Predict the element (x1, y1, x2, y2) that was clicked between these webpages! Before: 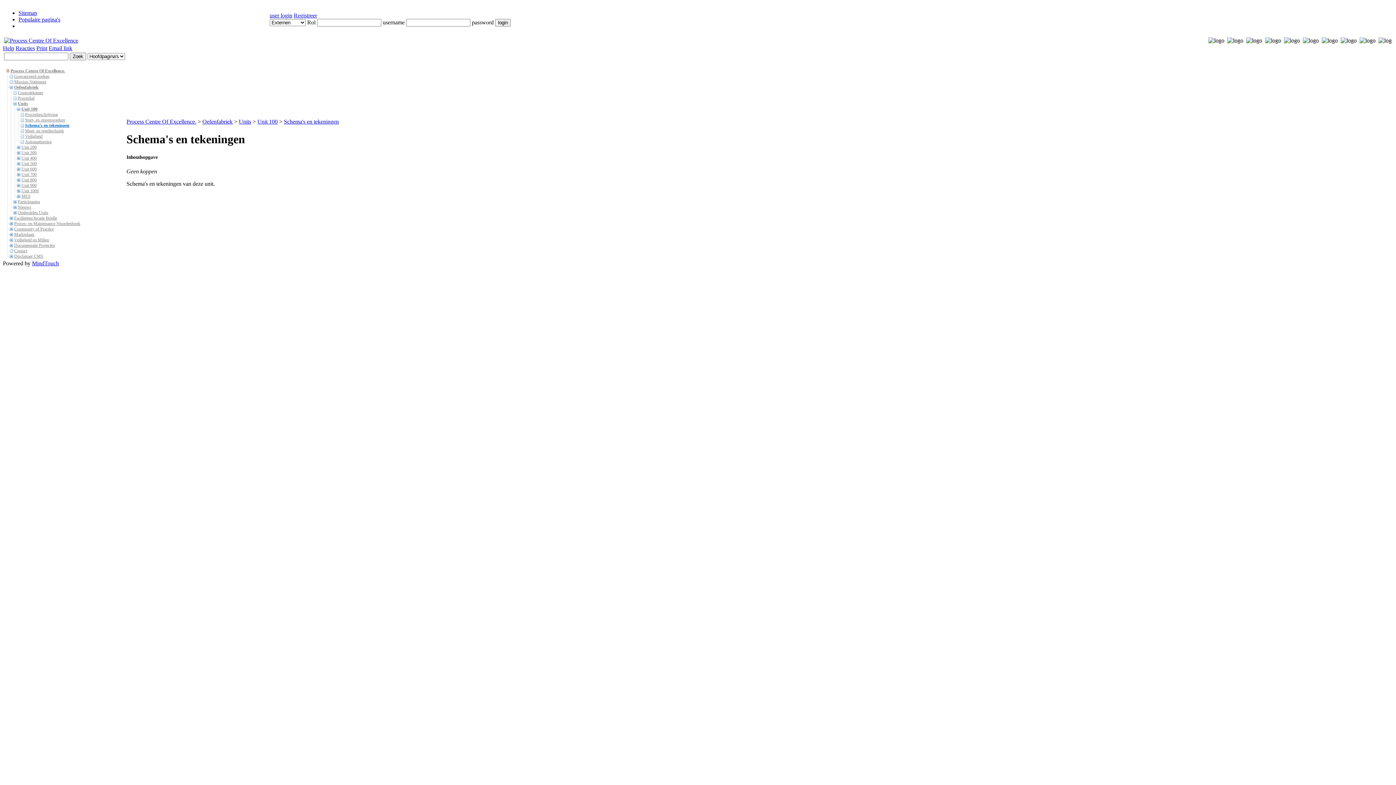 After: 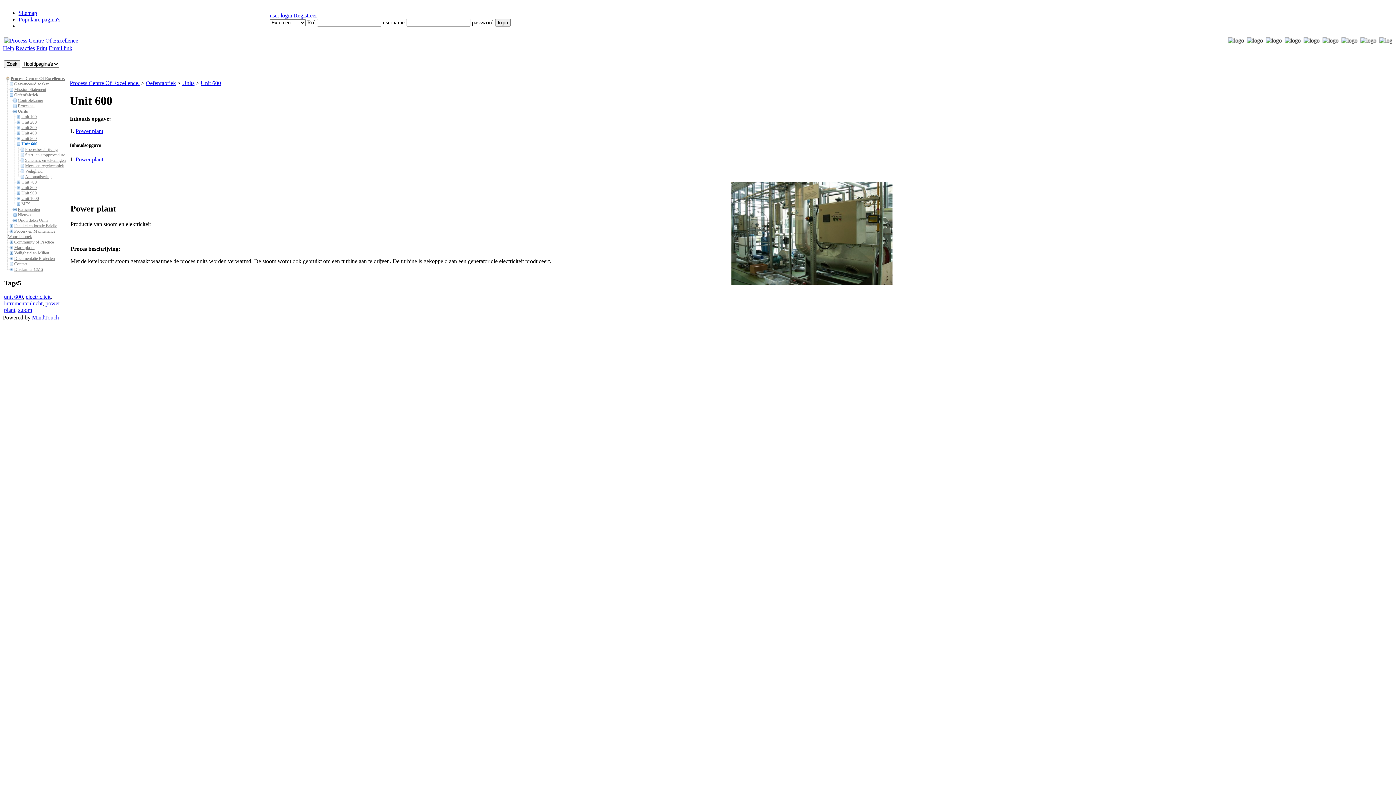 Action: label: Unit 600 bbox: (21, 166, 36, 171)